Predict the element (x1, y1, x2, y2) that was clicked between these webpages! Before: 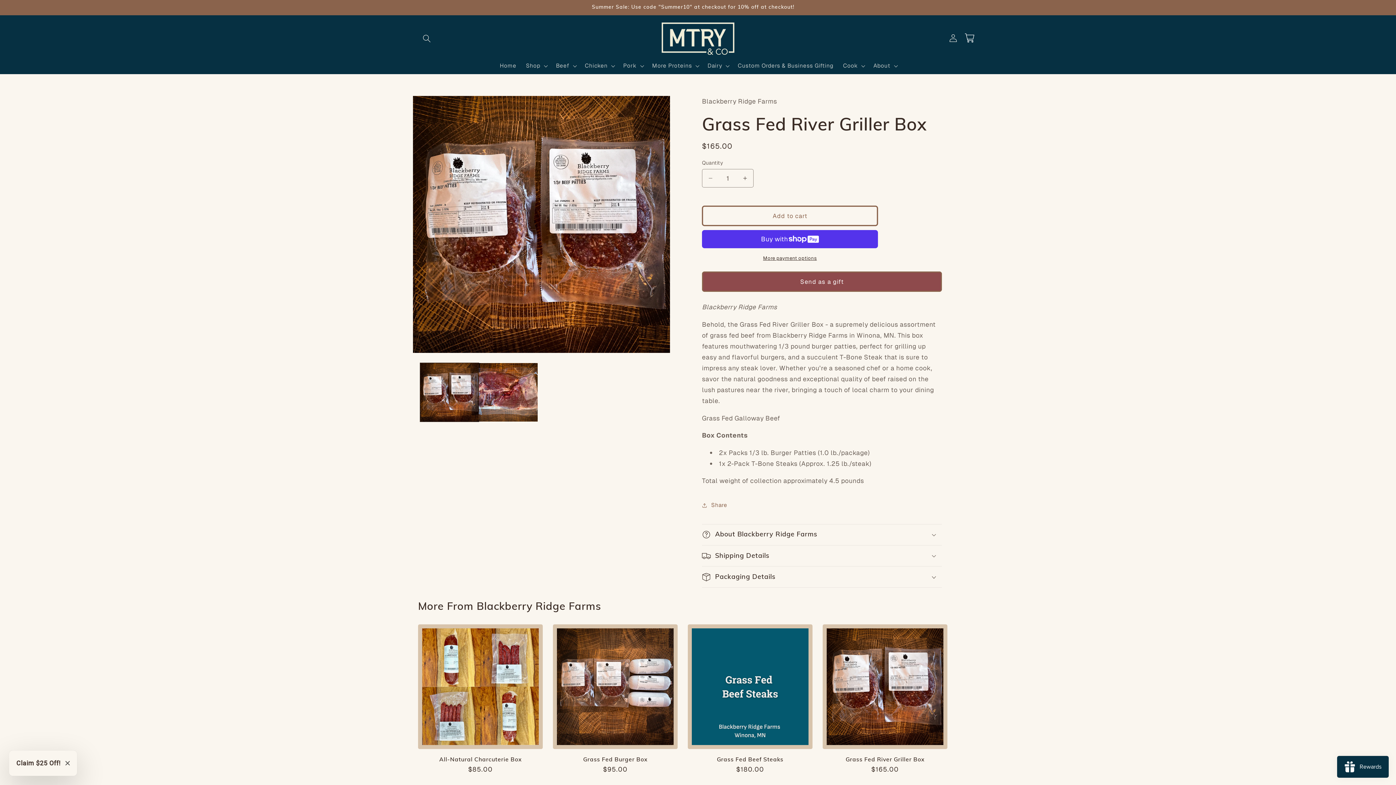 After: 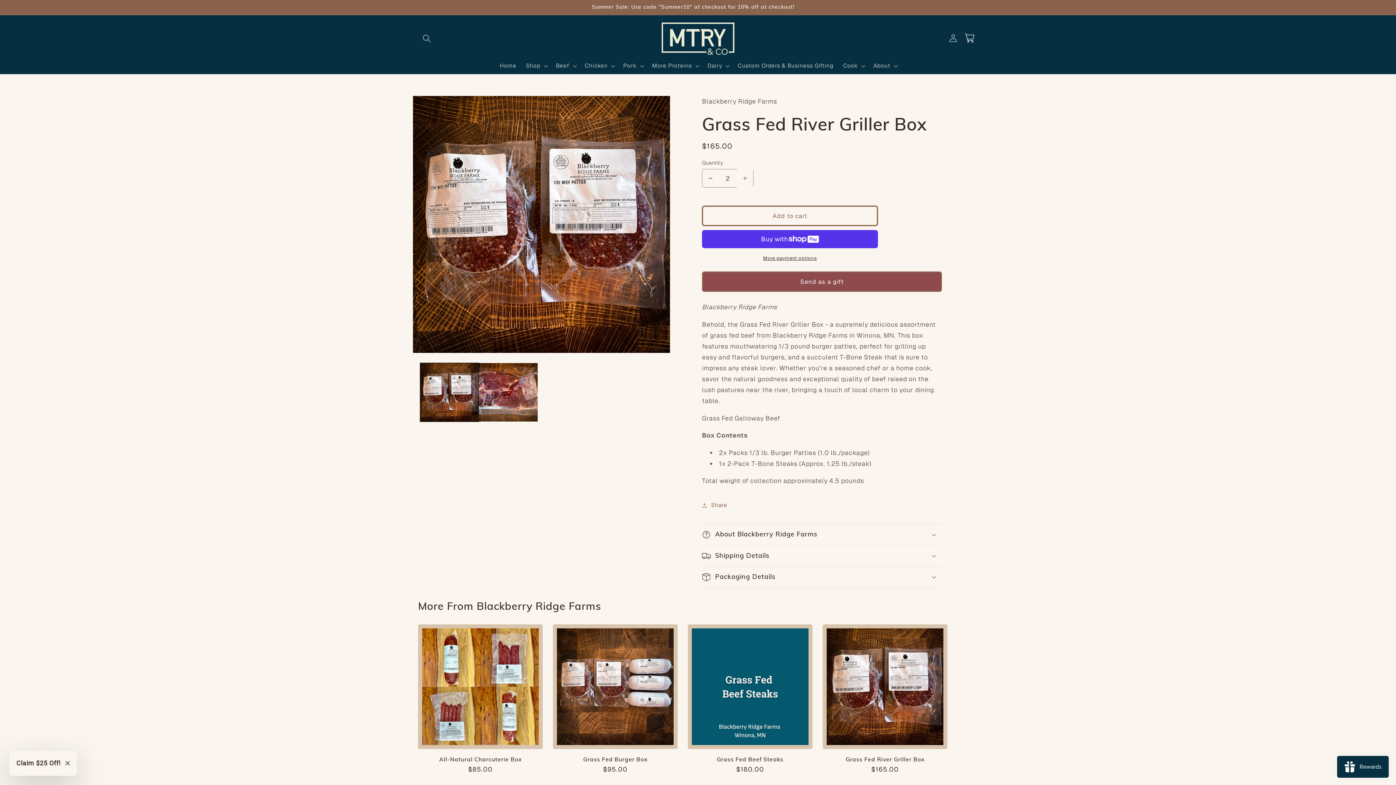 Action: label: Increase quantity for Grass Fed River Griller Box bbox: (737, 169, 753, 187)